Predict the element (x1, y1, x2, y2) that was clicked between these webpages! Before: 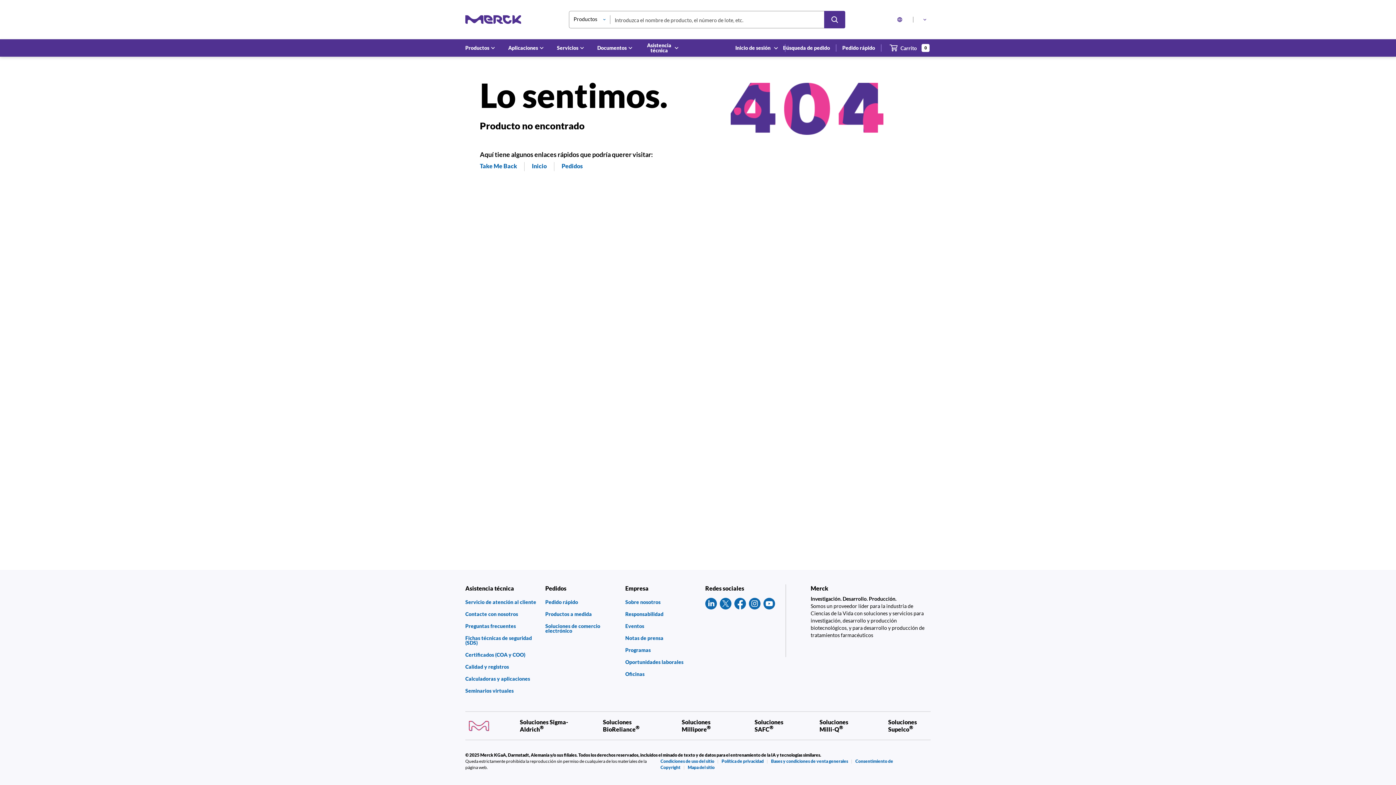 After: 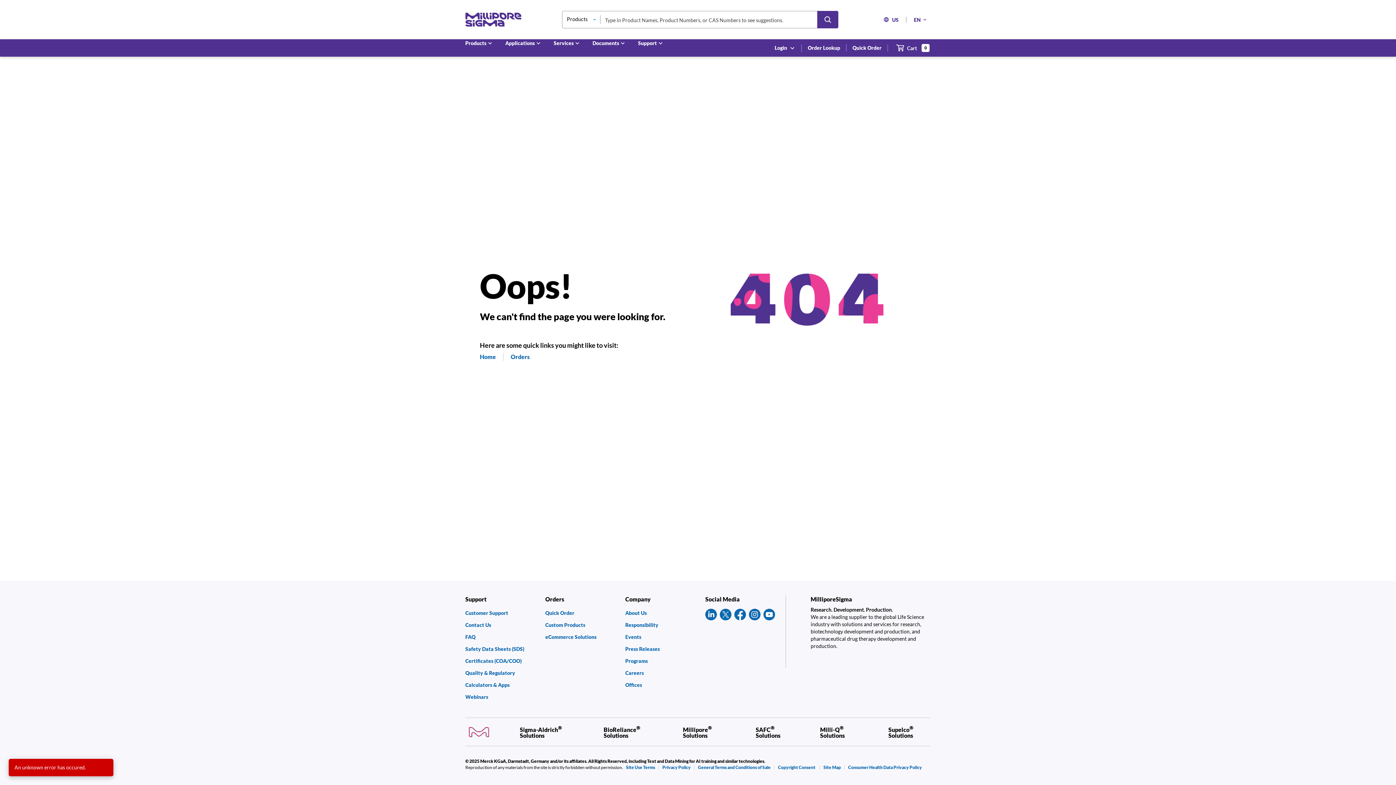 Action: bbox: (819, 719, 861, 732) label: Soluciones Milli-Q®